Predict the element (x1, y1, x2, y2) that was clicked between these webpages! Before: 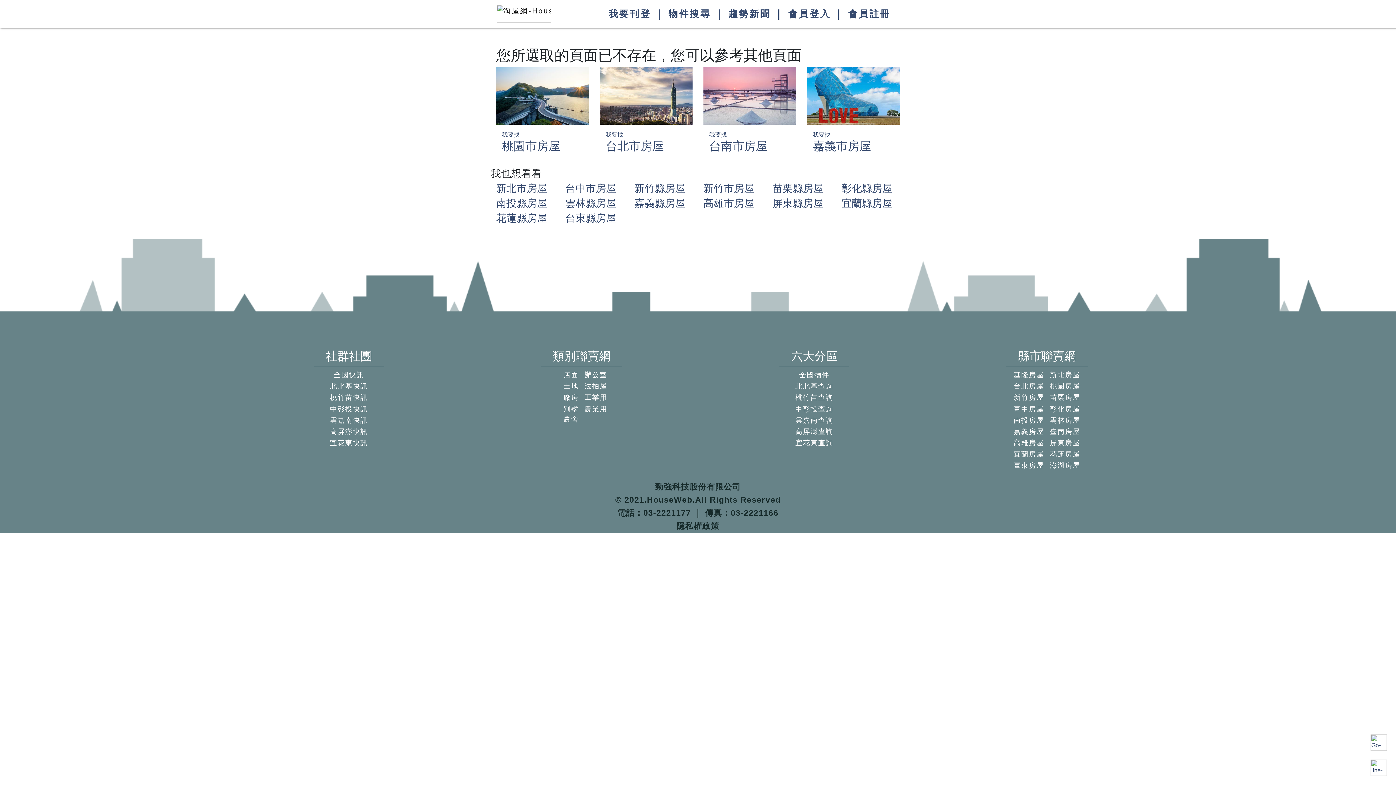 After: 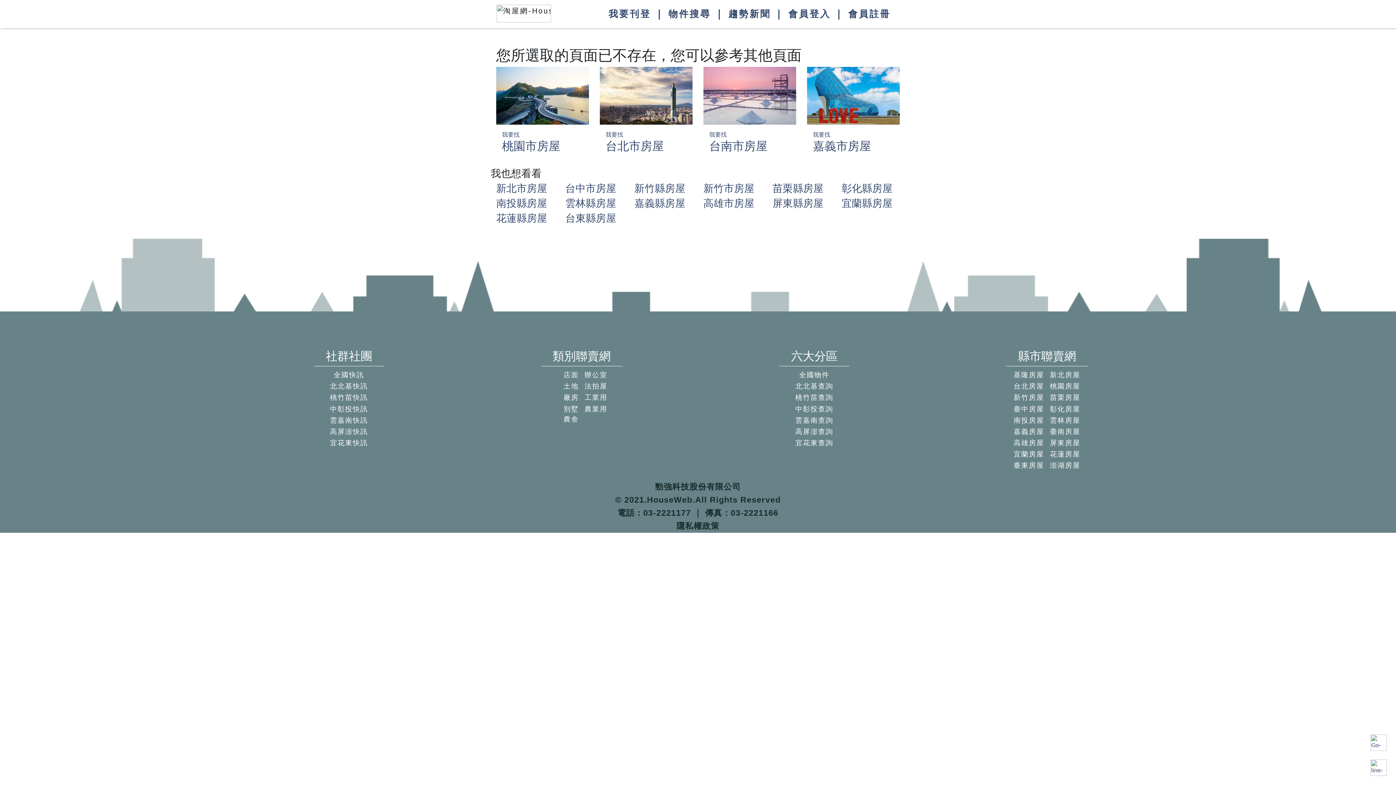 Action: bbox: (565, 183, 616, 194) label: 台中市房屋